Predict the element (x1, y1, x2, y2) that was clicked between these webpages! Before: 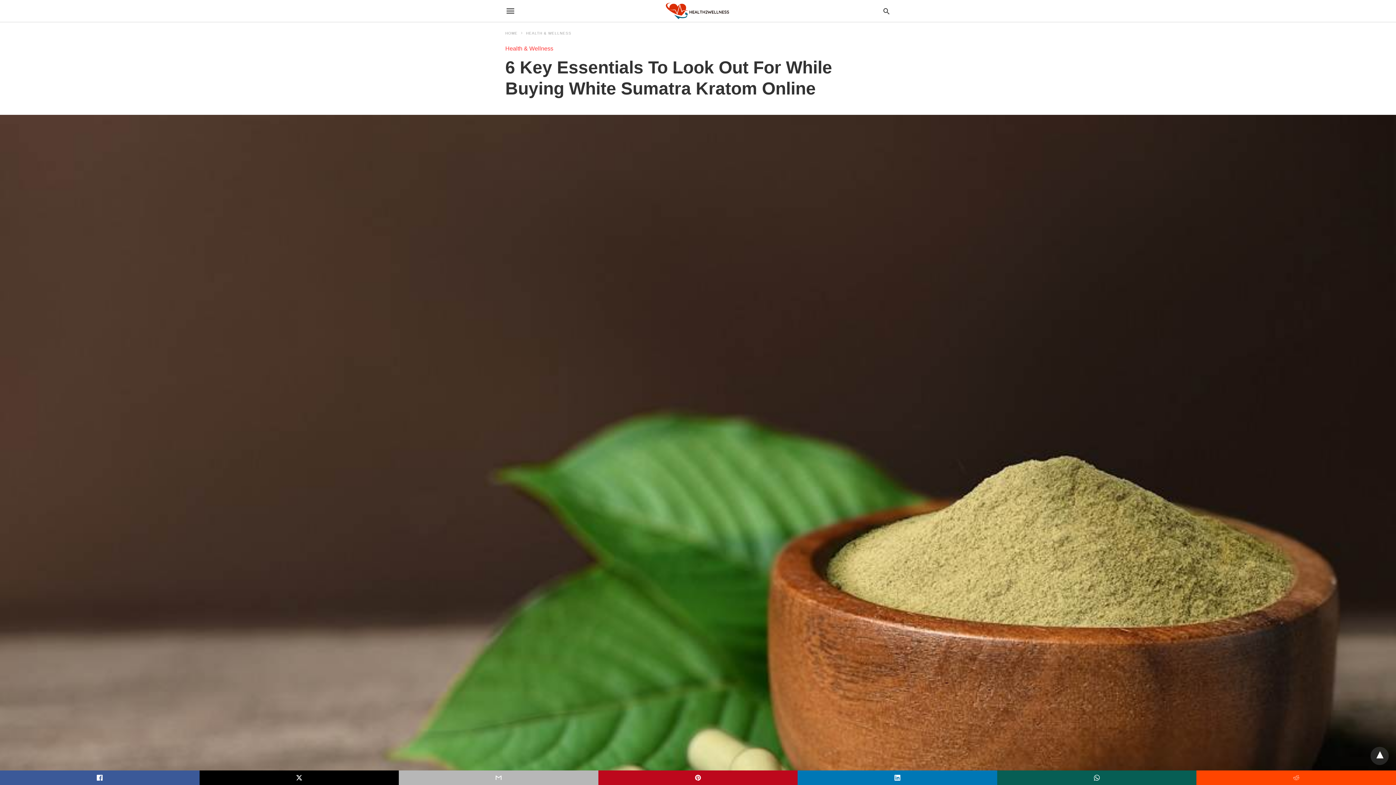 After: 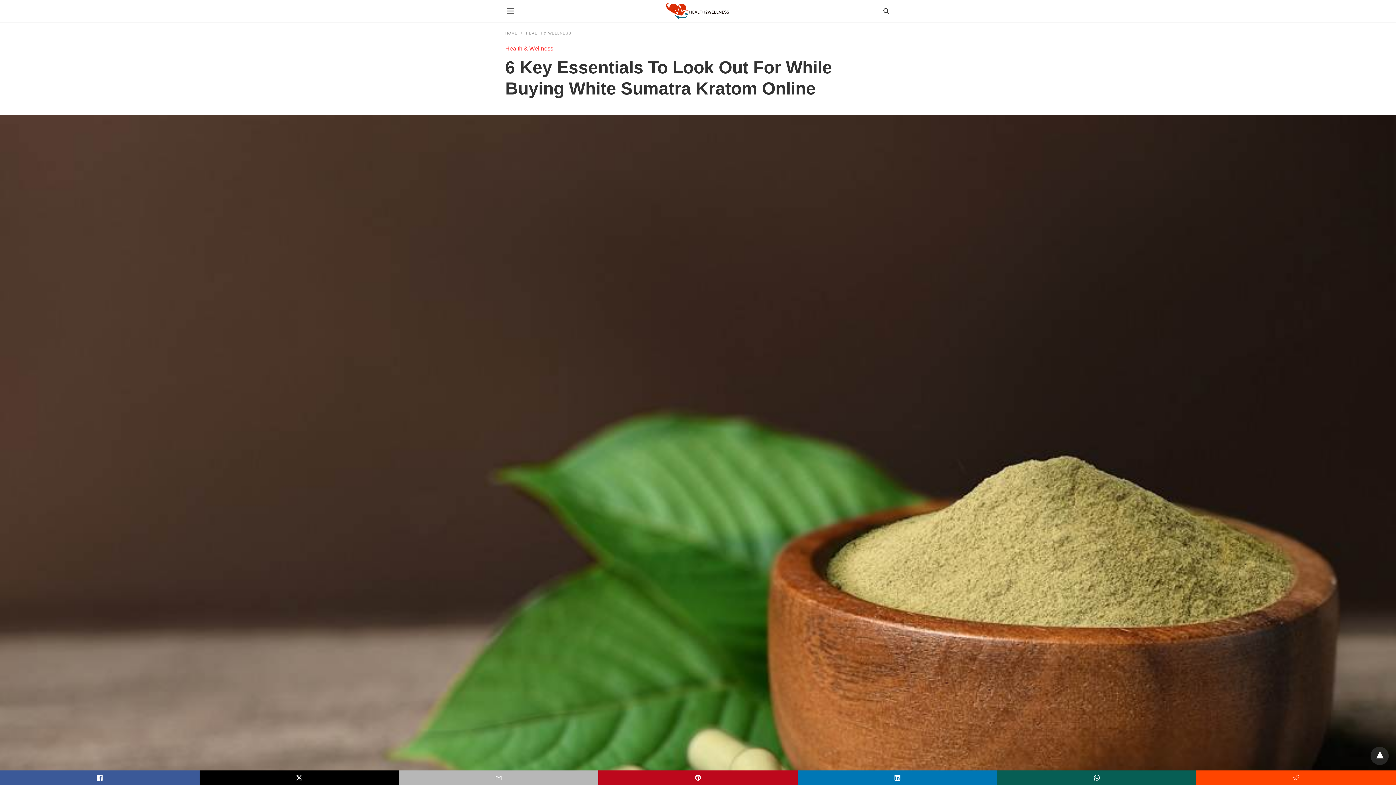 Action: bbox: (997, 770, 1196, 785)